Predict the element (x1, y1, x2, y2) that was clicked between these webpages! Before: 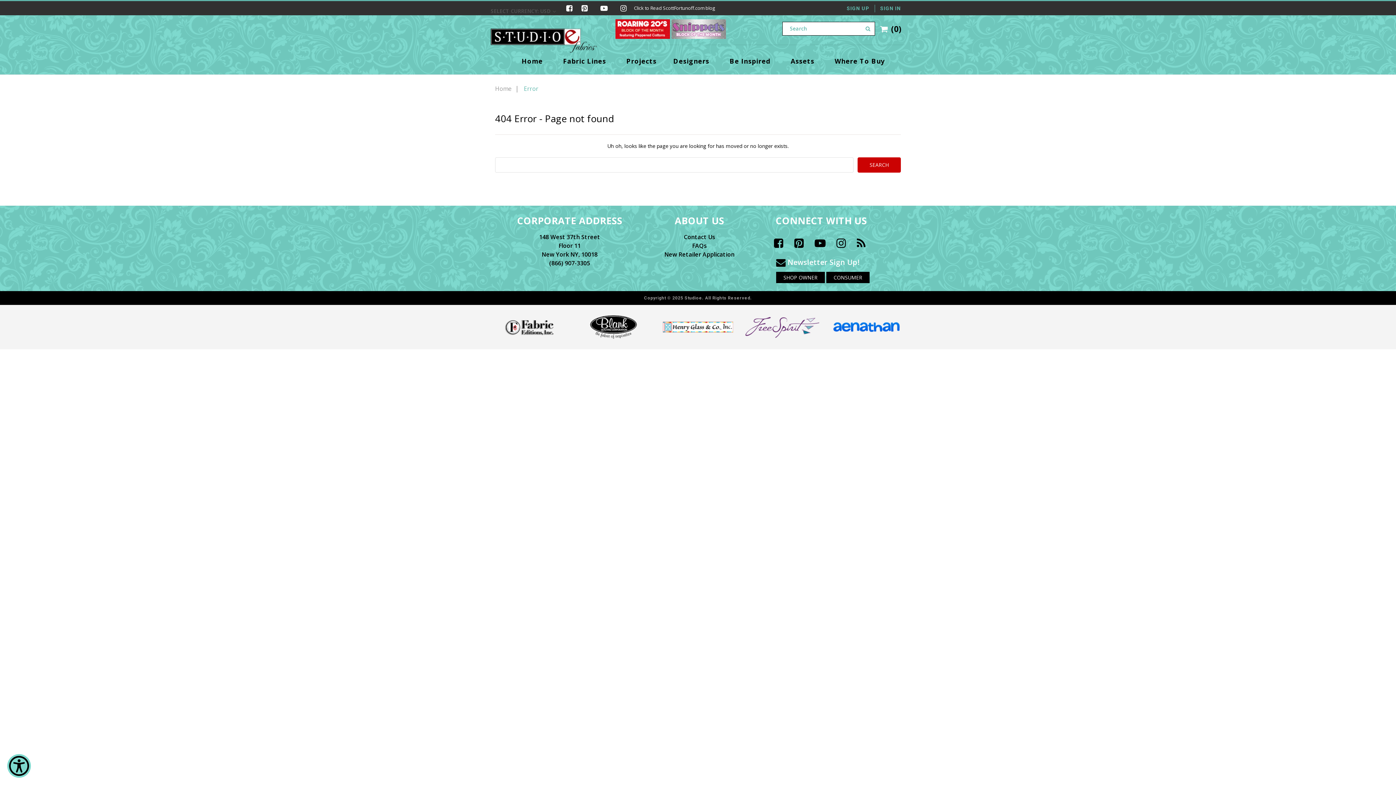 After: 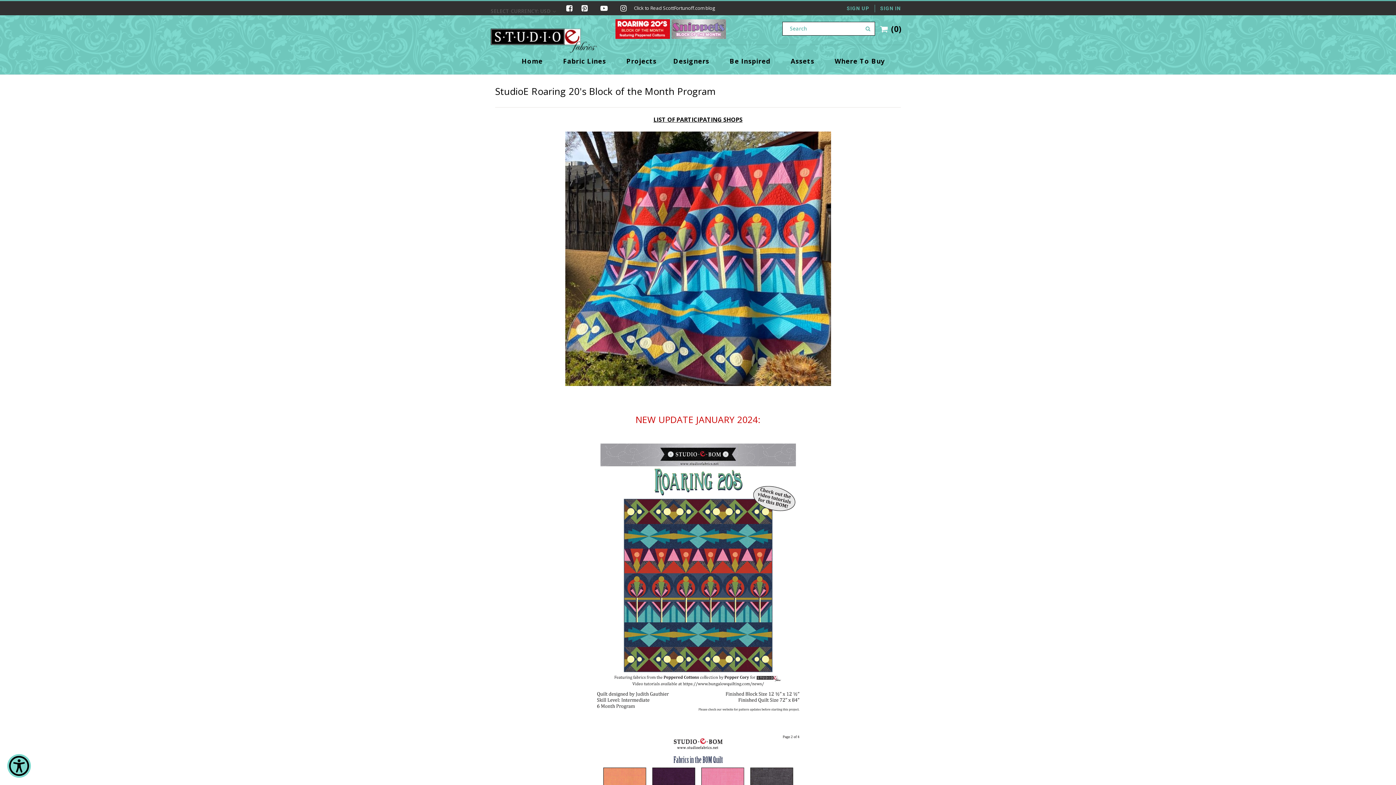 Action: bbox: (615, 25, 670, 31)